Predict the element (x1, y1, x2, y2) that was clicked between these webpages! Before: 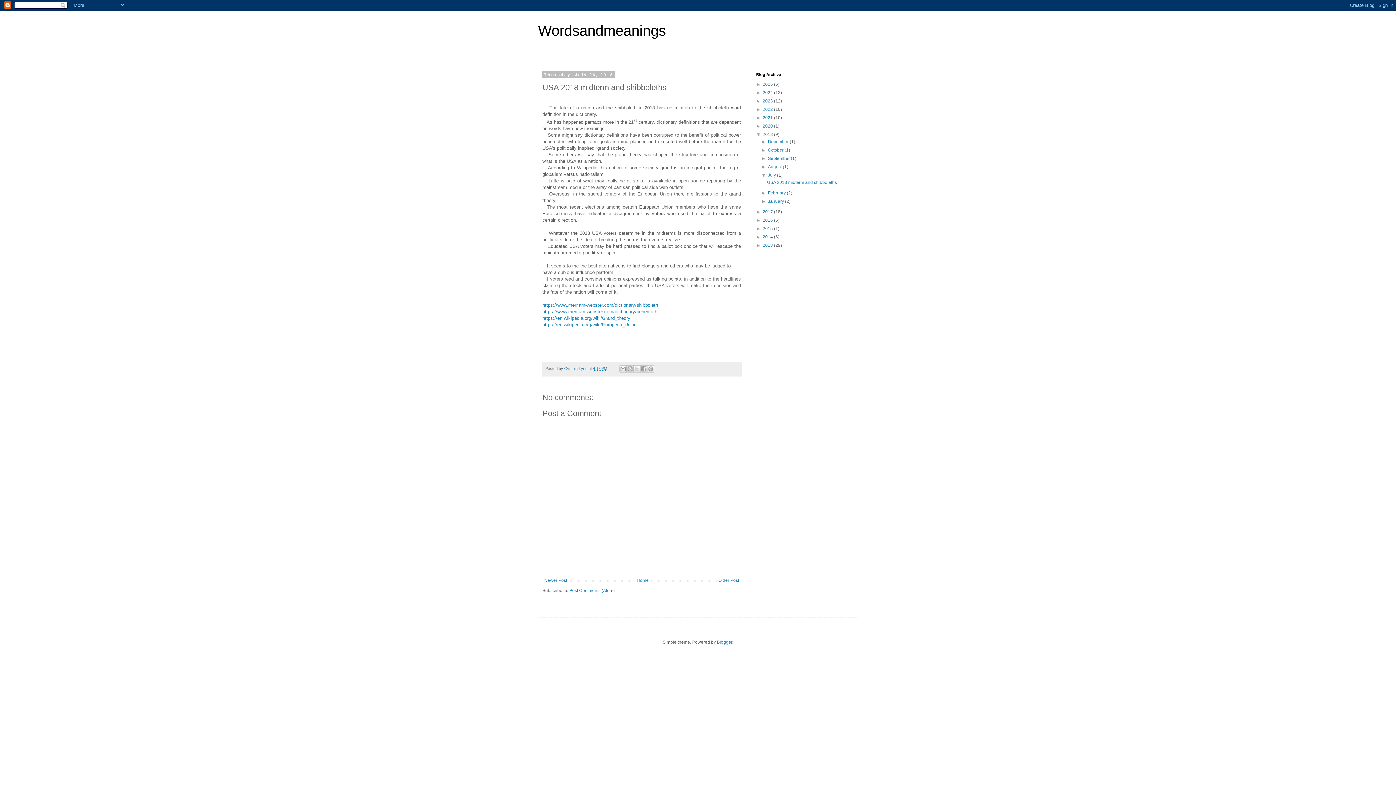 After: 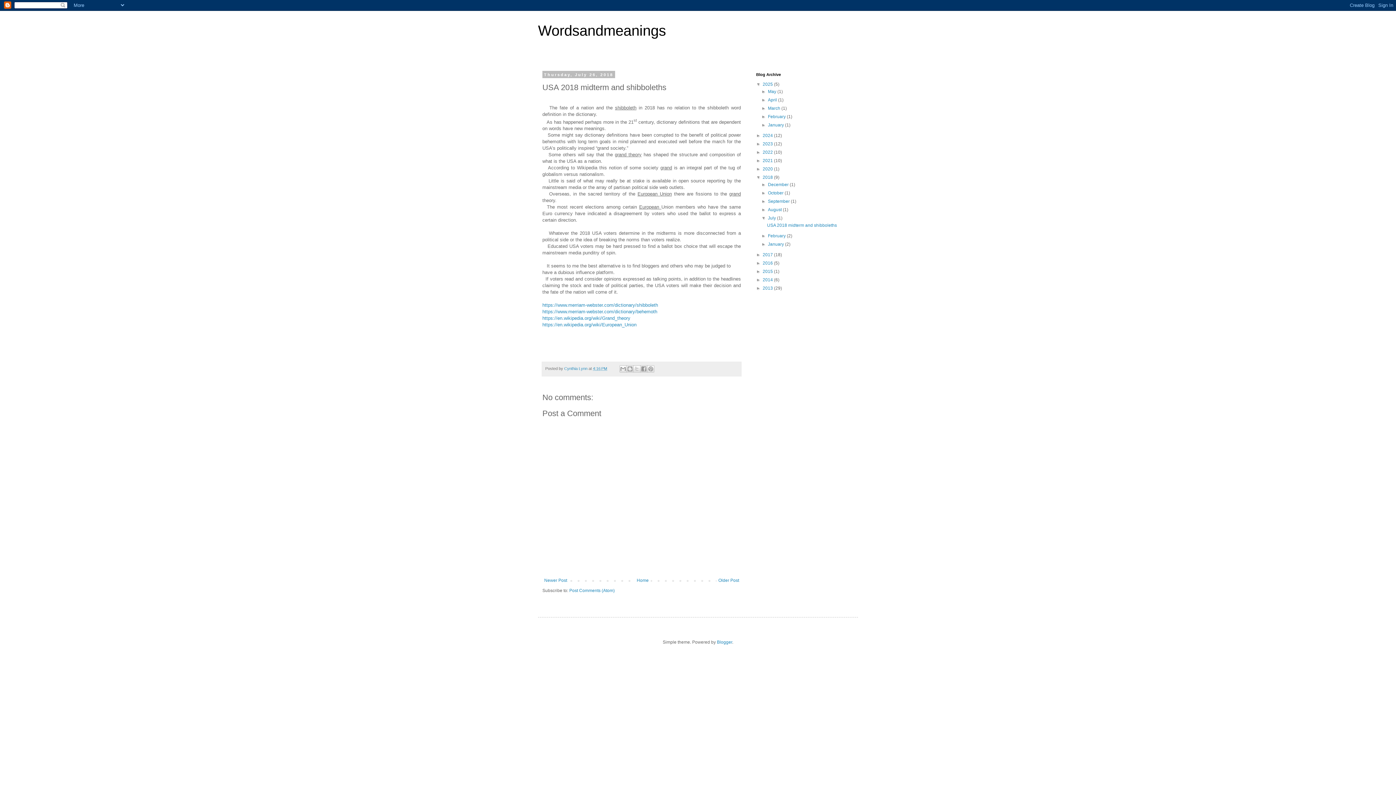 Action: bbox: (756, 81, 762, 86) label: ►  